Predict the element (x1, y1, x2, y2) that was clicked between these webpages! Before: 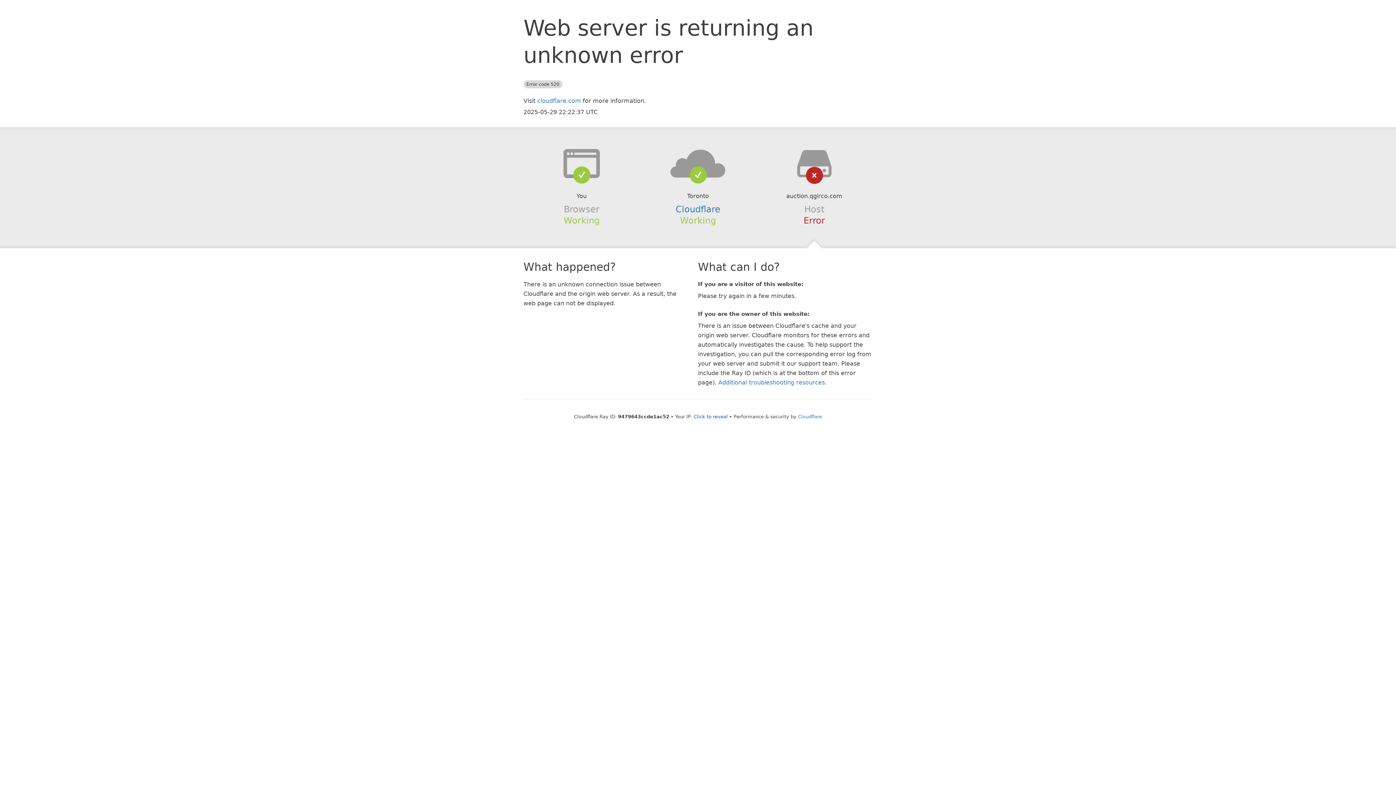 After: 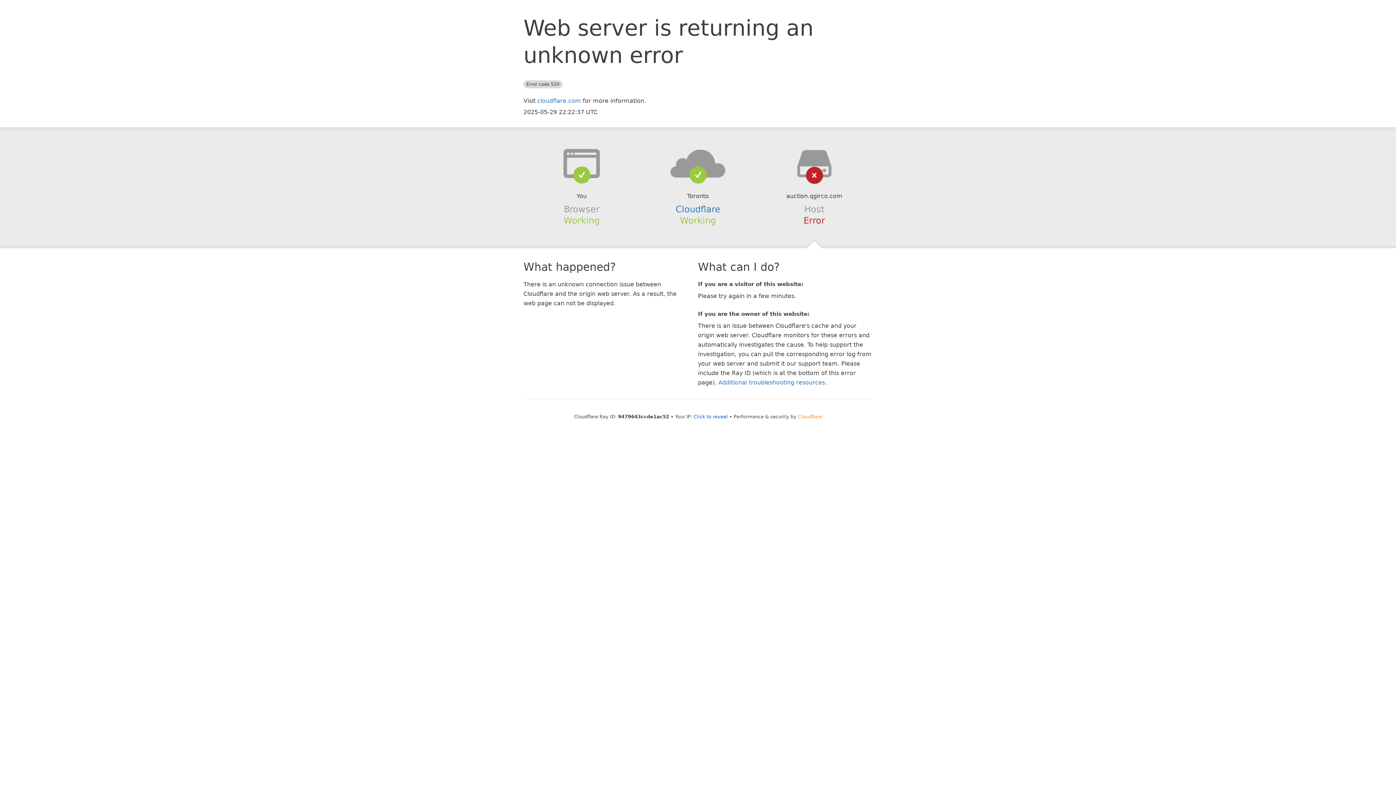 Action: label: Cloudflare bbox: (798, 414, 822, 419)